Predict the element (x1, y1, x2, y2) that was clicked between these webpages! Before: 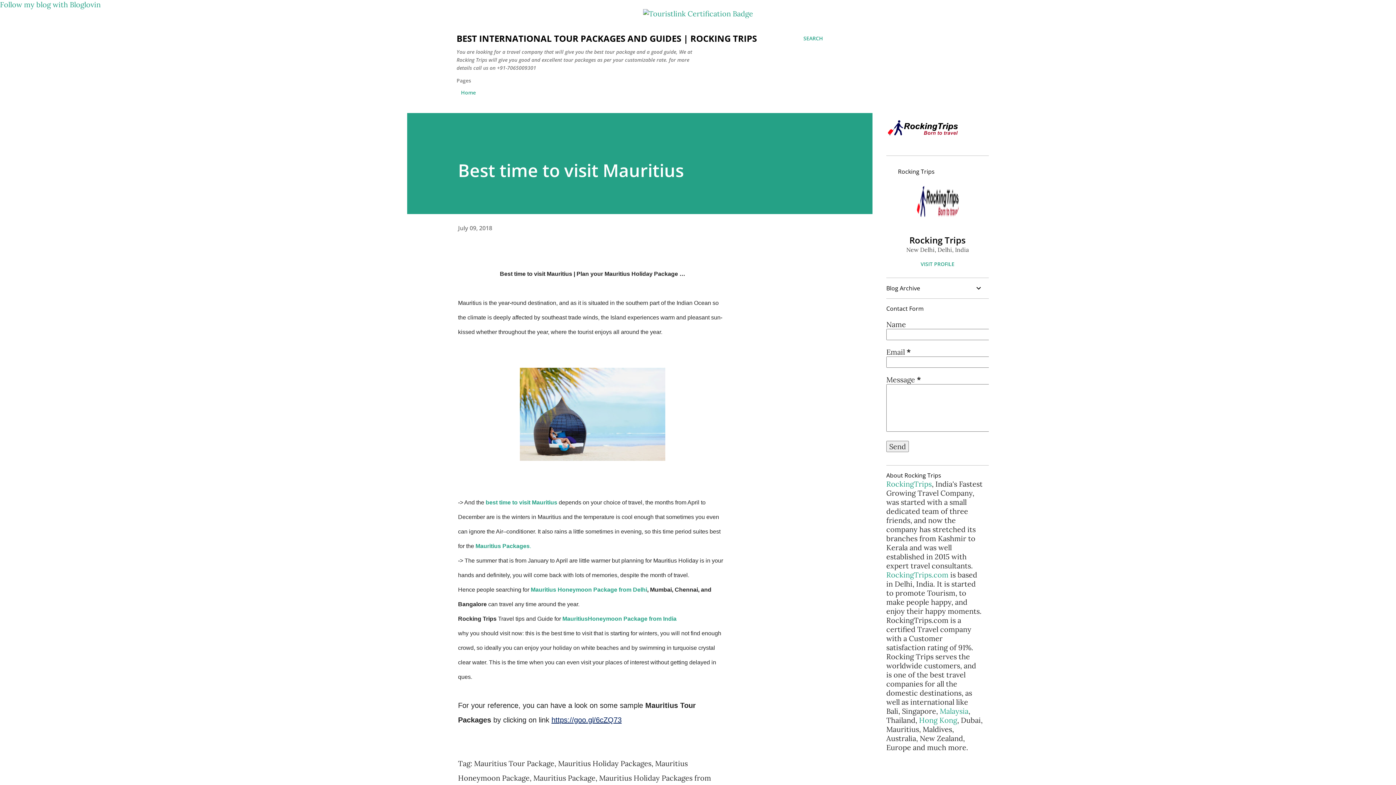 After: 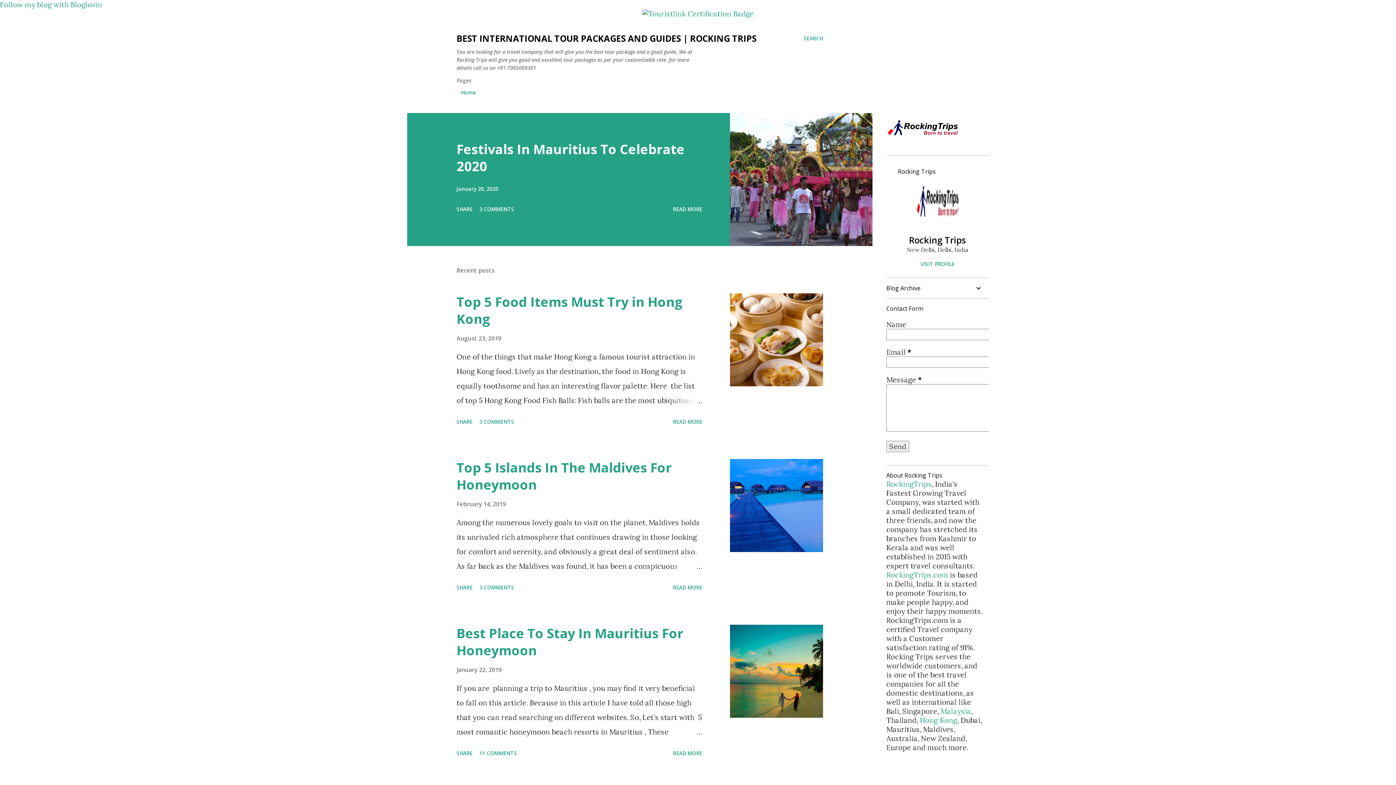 Action: label: BEST INTERNATIONAL TOUR PACKAGES AND GUIDES | ROCKING TRIPS bbox: (456, 32, 757, 44)